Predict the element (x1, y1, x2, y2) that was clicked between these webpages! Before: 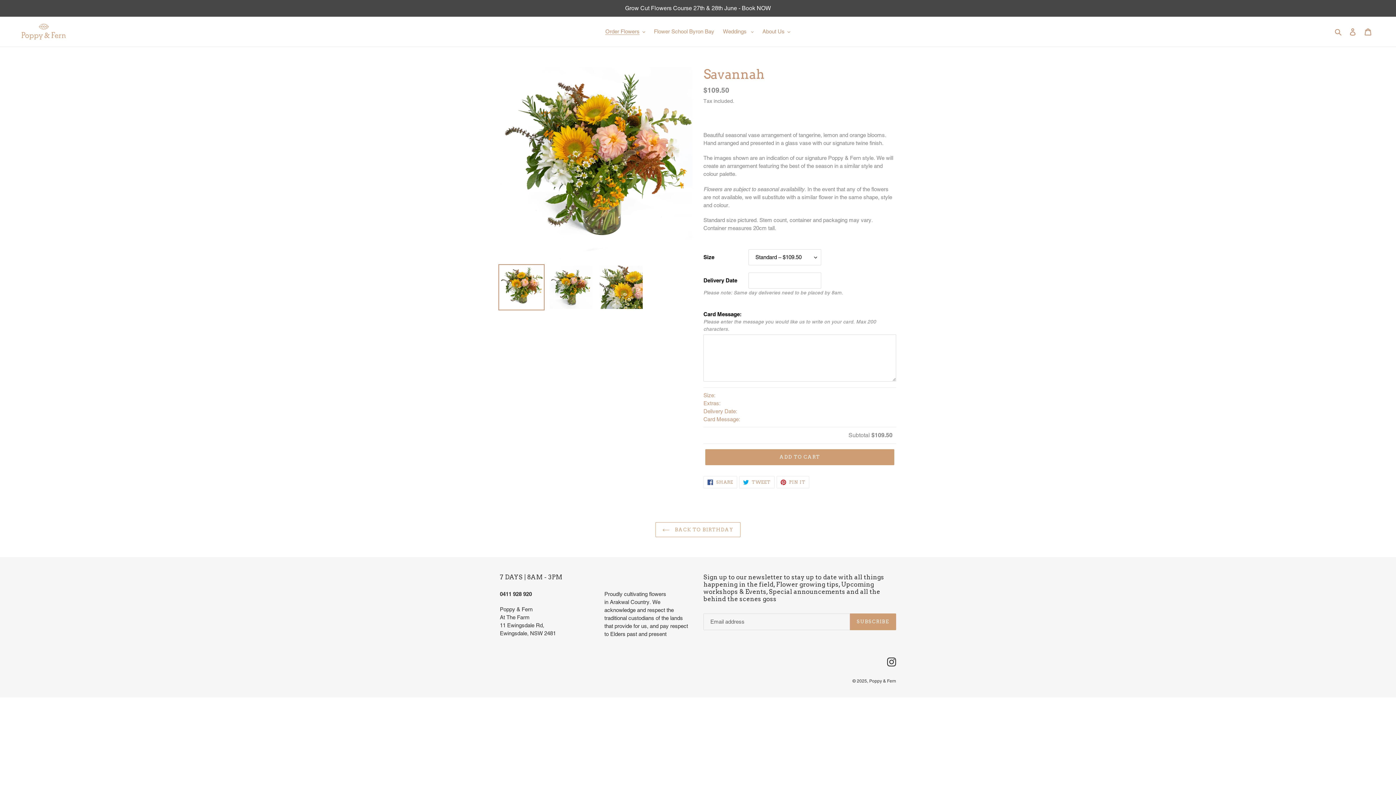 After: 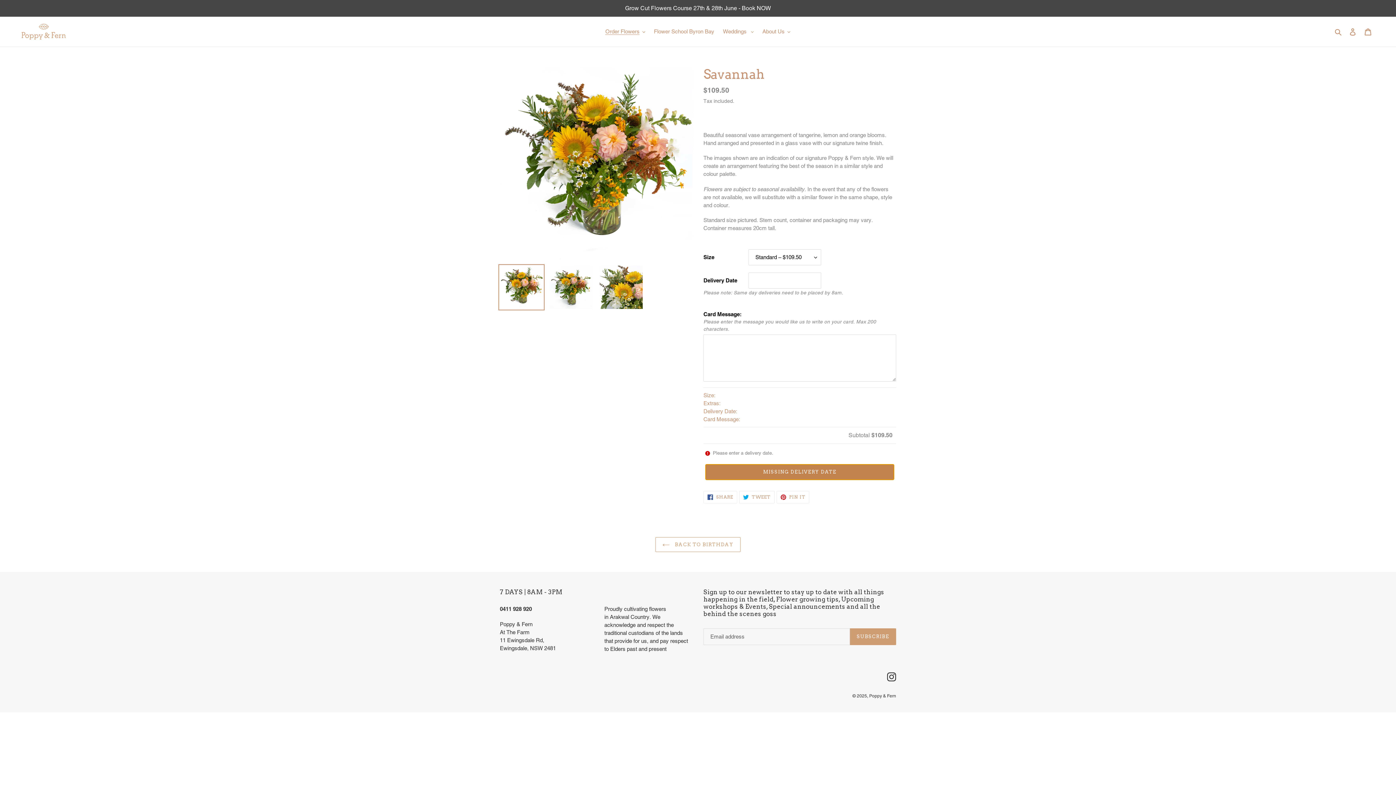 Action: label: Add to cart bbox: (705, 449, 894, 465)